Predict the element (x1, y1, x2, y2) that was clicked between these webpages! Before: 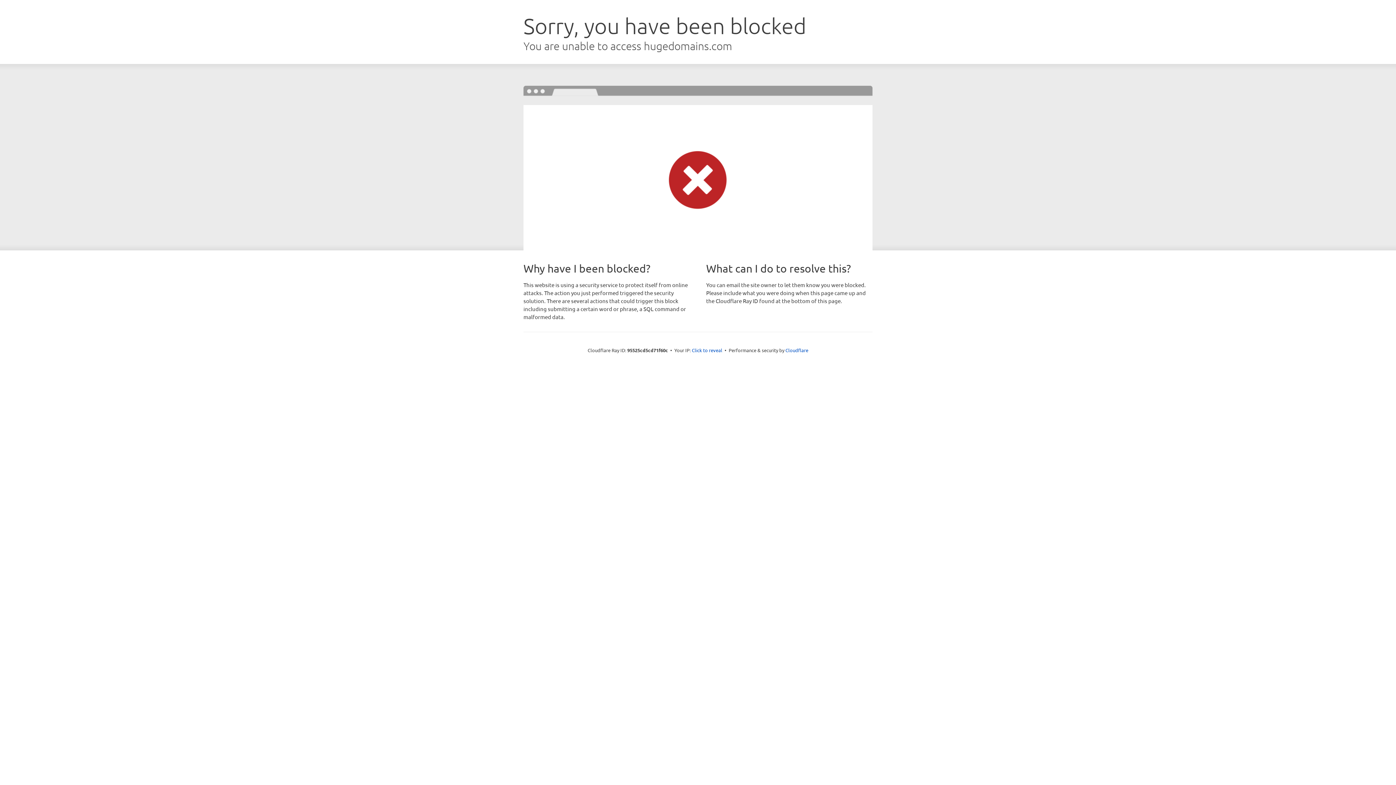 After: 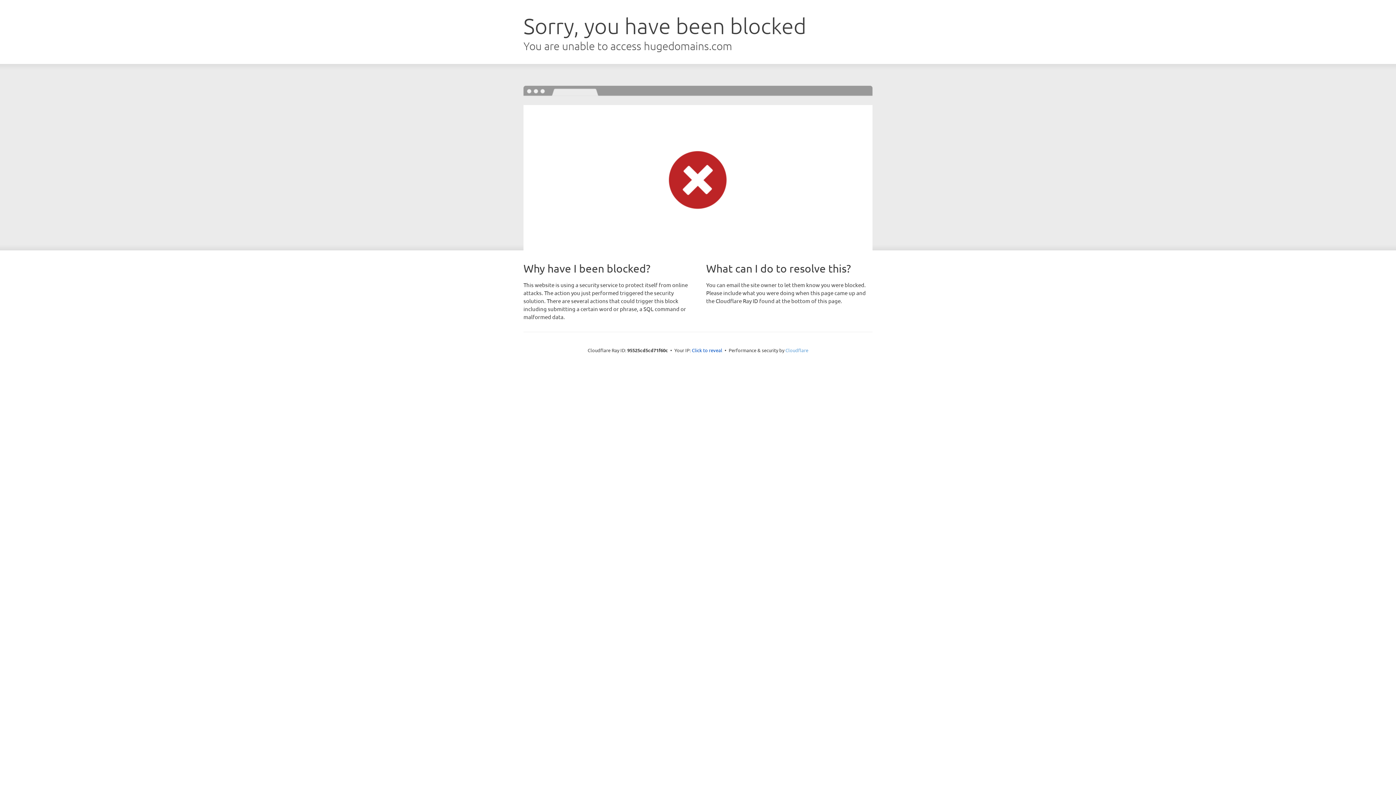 Action: label: Cloudflare bbox: (785, 347, 808, 353)